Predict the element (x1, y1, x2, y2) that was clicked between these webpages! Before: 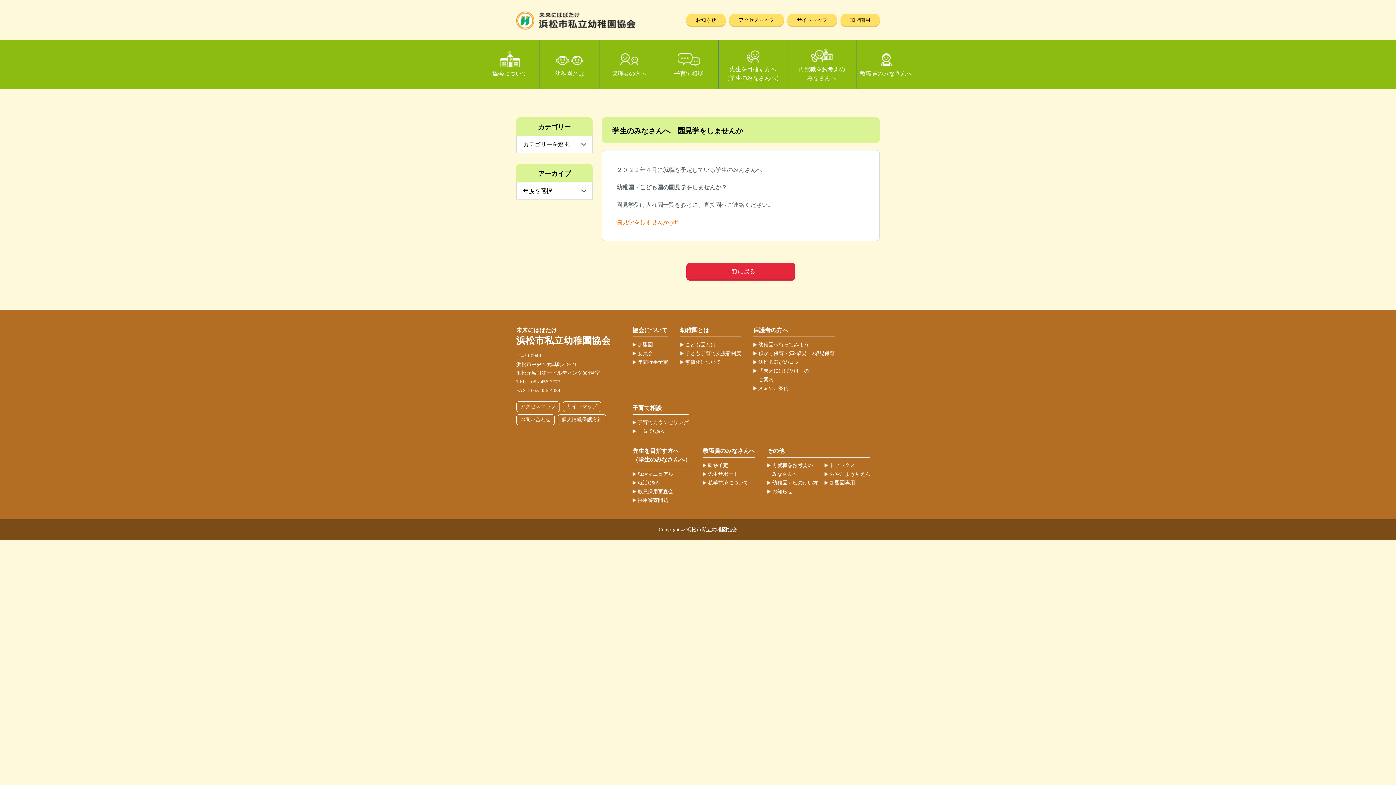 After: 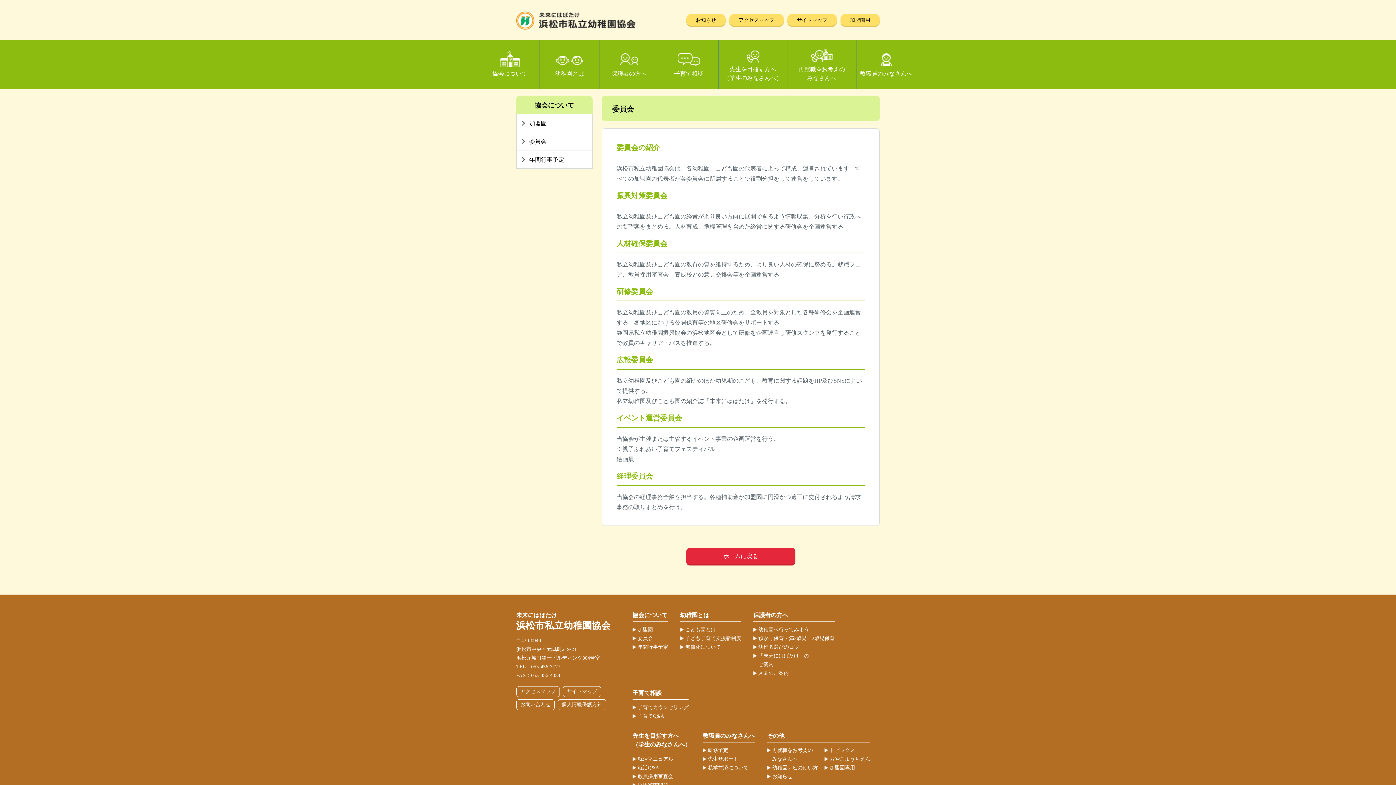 Action: label: 委員会 bbox: (637, 350, 653, 356)